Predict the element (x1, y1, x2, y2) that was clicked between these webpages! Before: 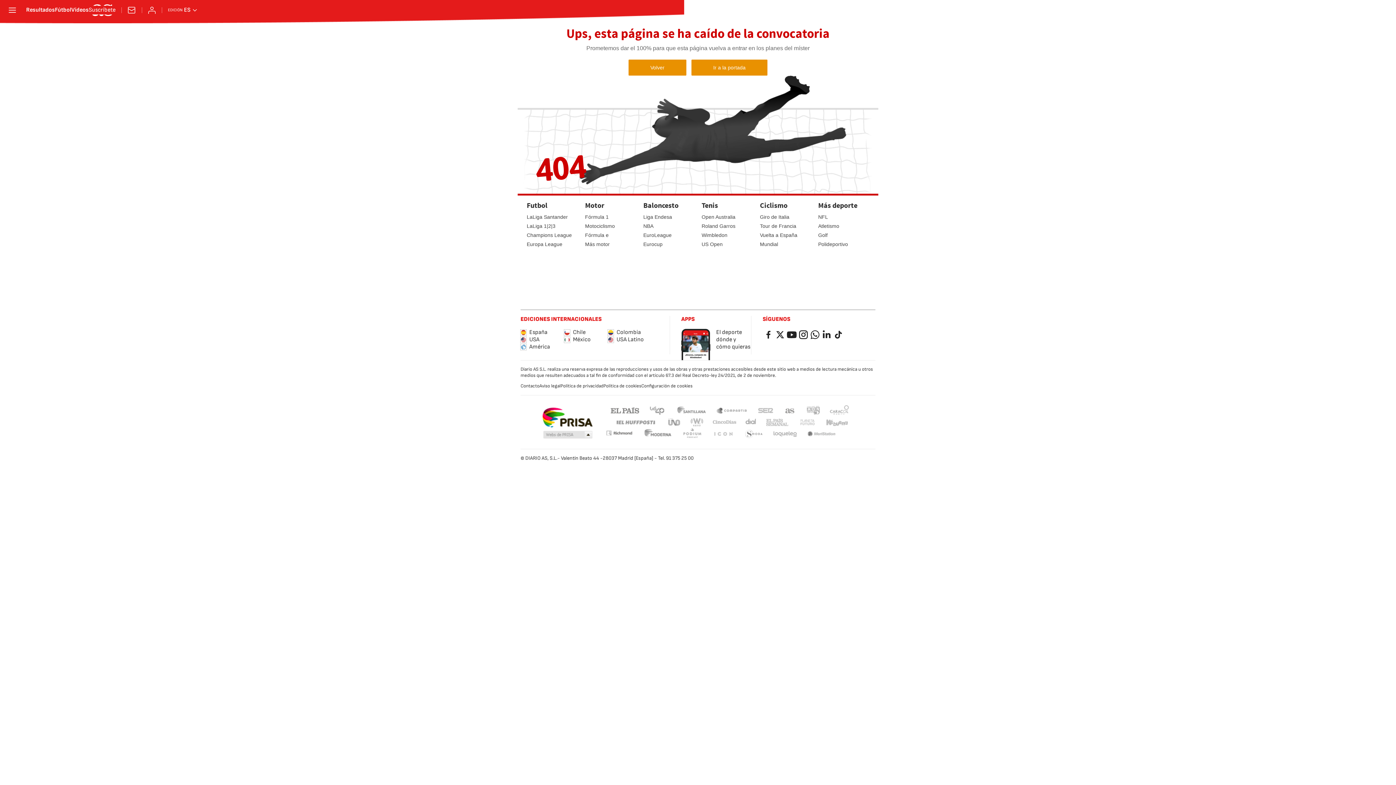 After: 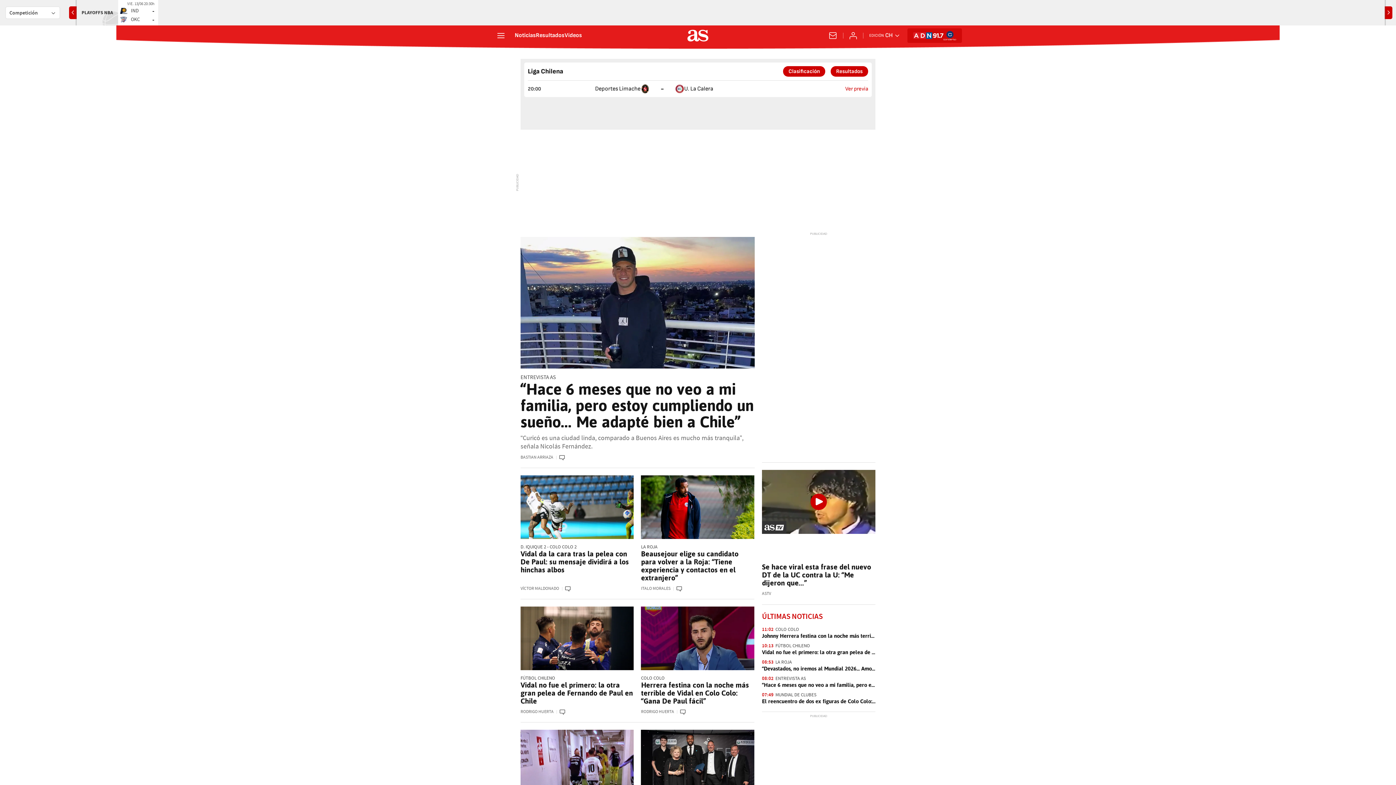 Action: bbox: (564, 329, 608, 336) label: Chile